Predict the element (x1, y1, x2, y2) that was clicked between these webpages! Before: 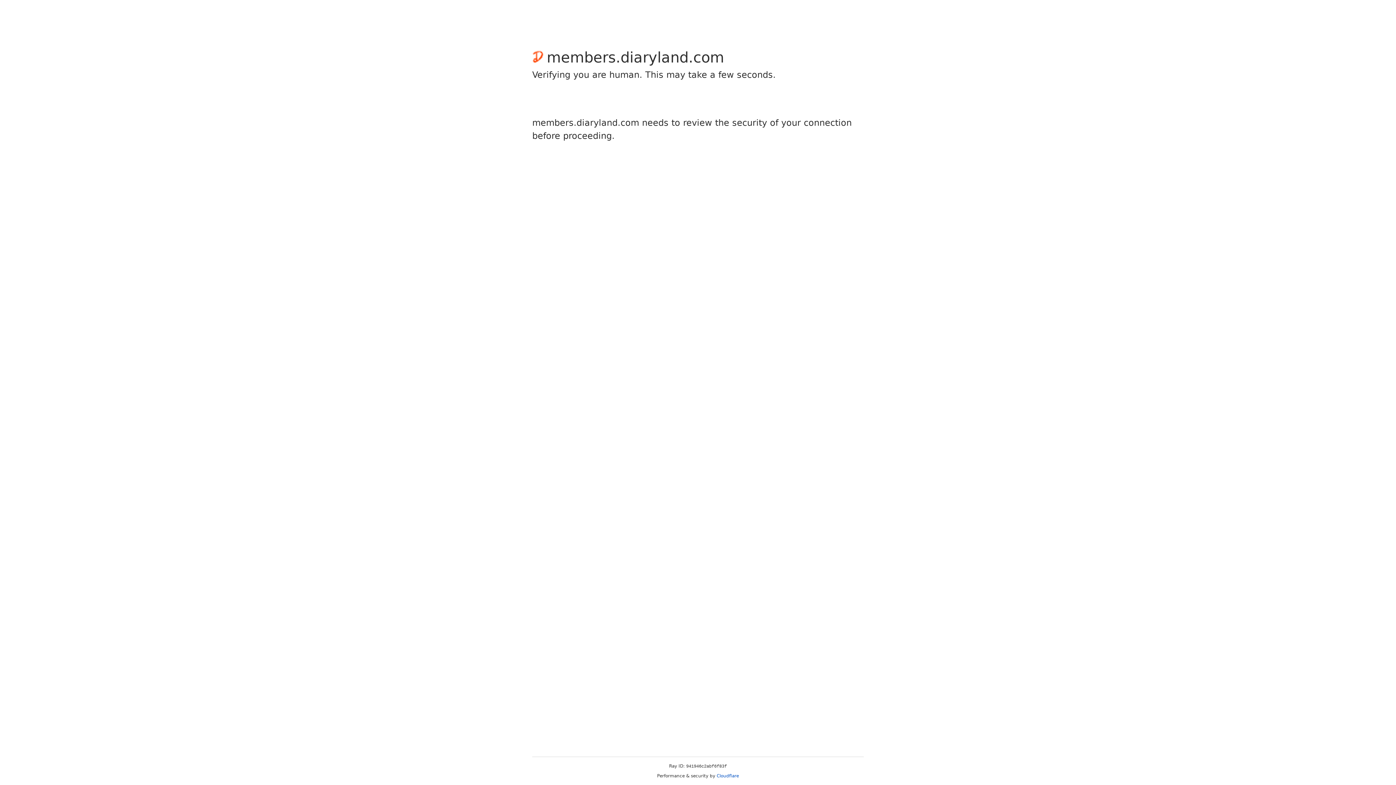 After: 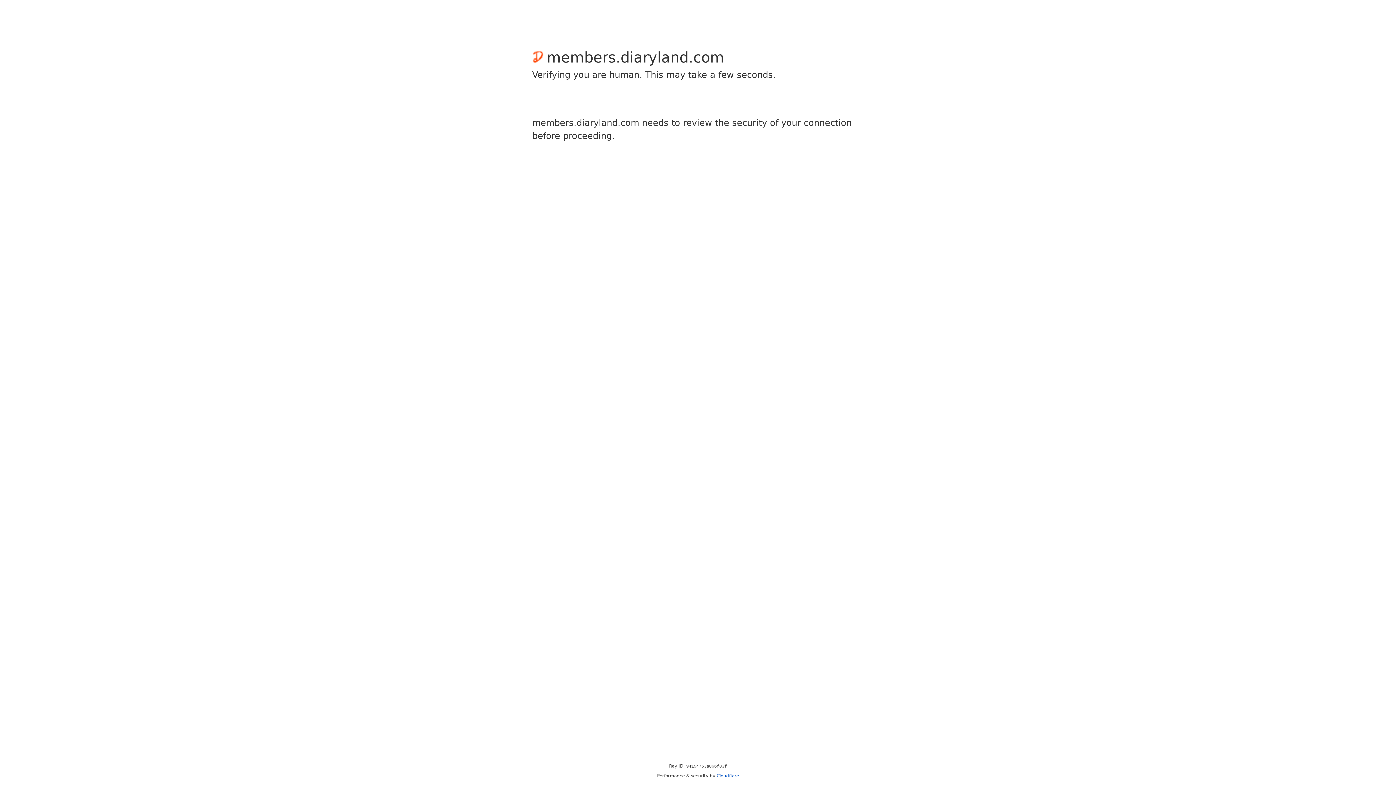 Action: label: Cloudflare bbox: (716, 773, 739, 778)